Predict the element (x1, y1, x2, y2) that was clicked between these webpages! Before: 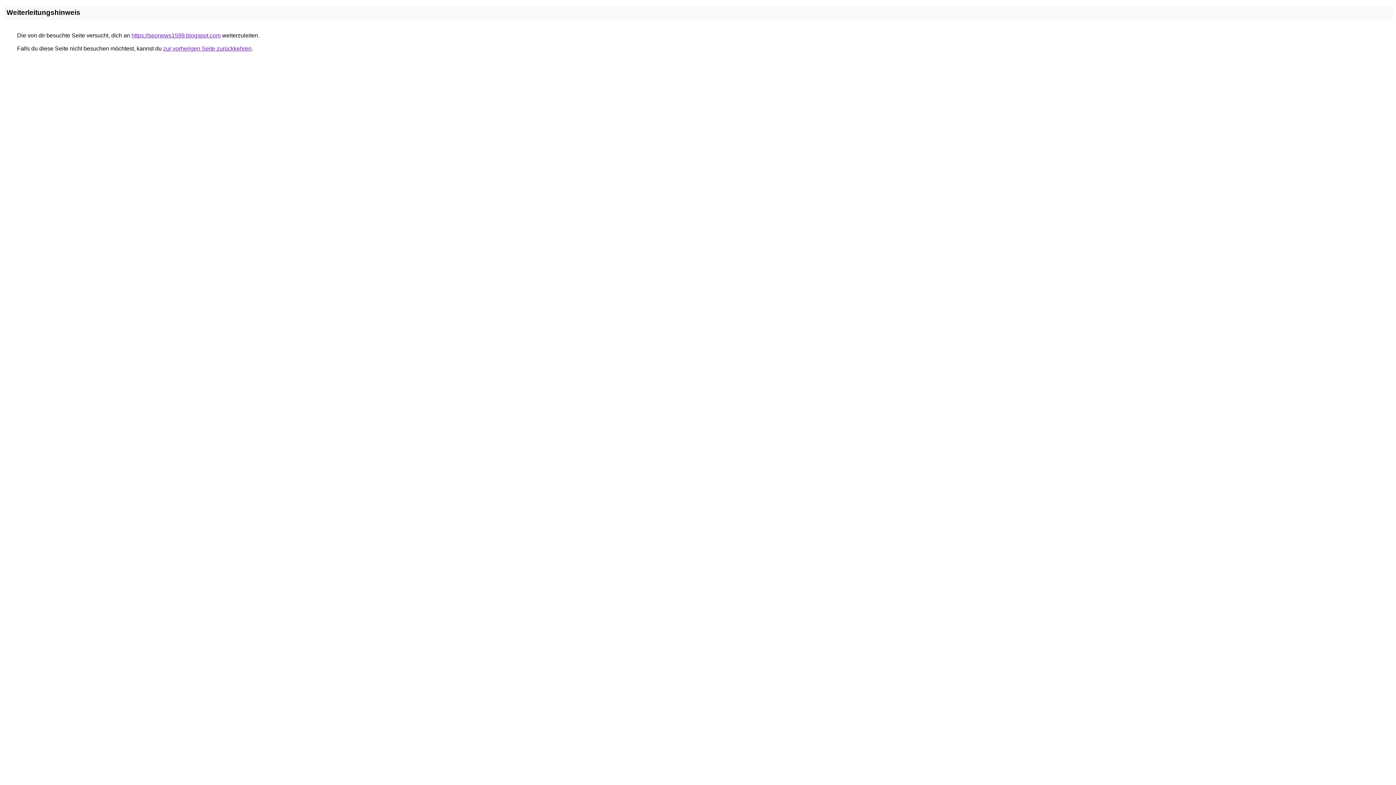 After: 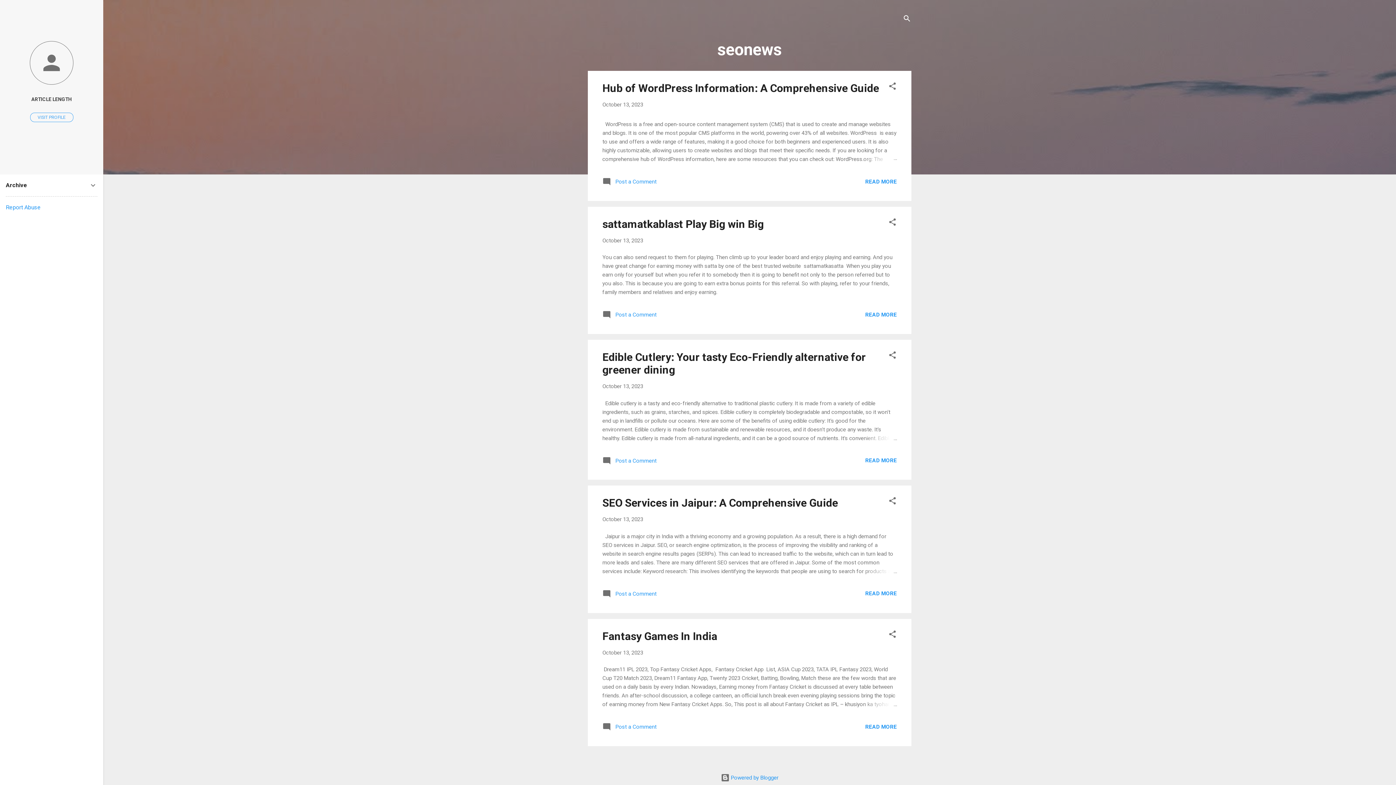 Action: bbox: (131, 32, 220, 38) label: https://seonews1599.blogspot.com